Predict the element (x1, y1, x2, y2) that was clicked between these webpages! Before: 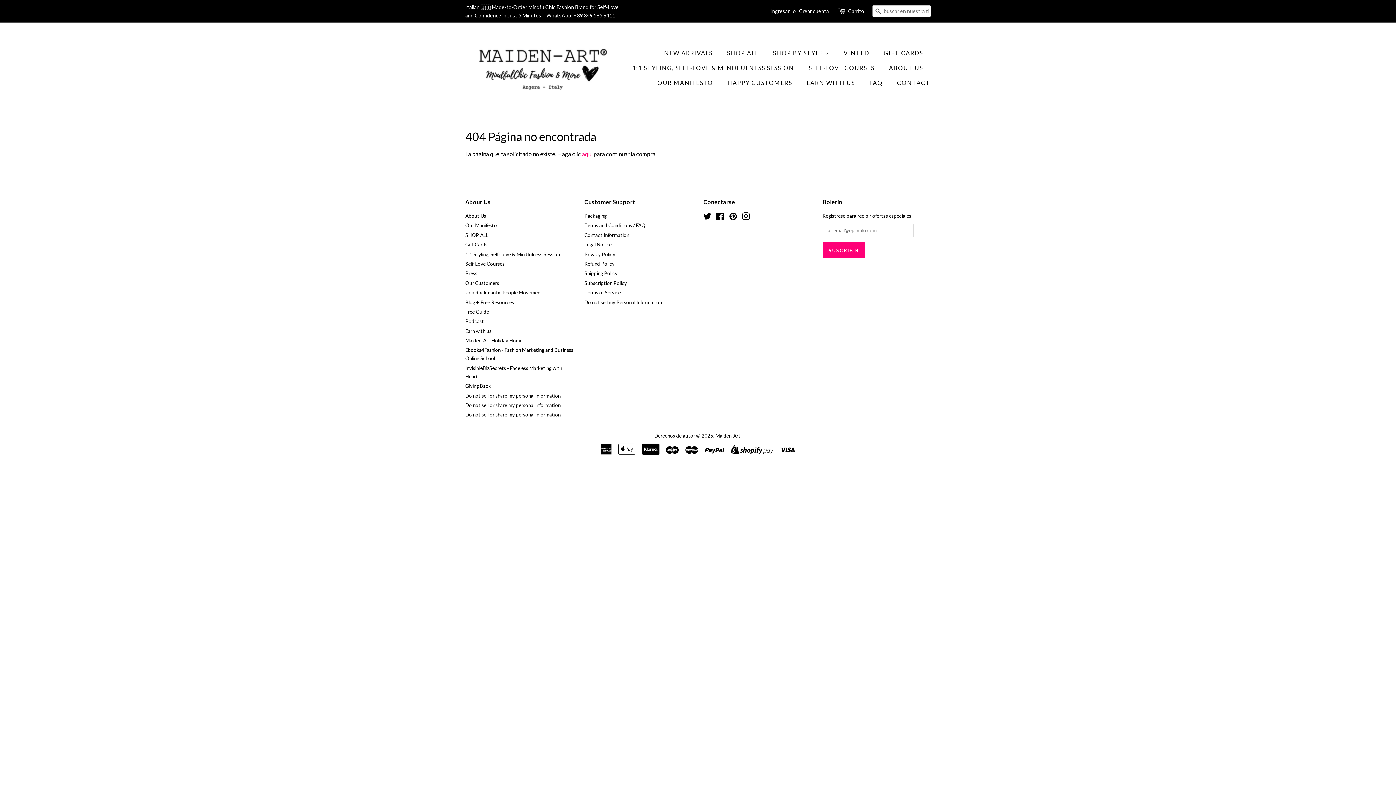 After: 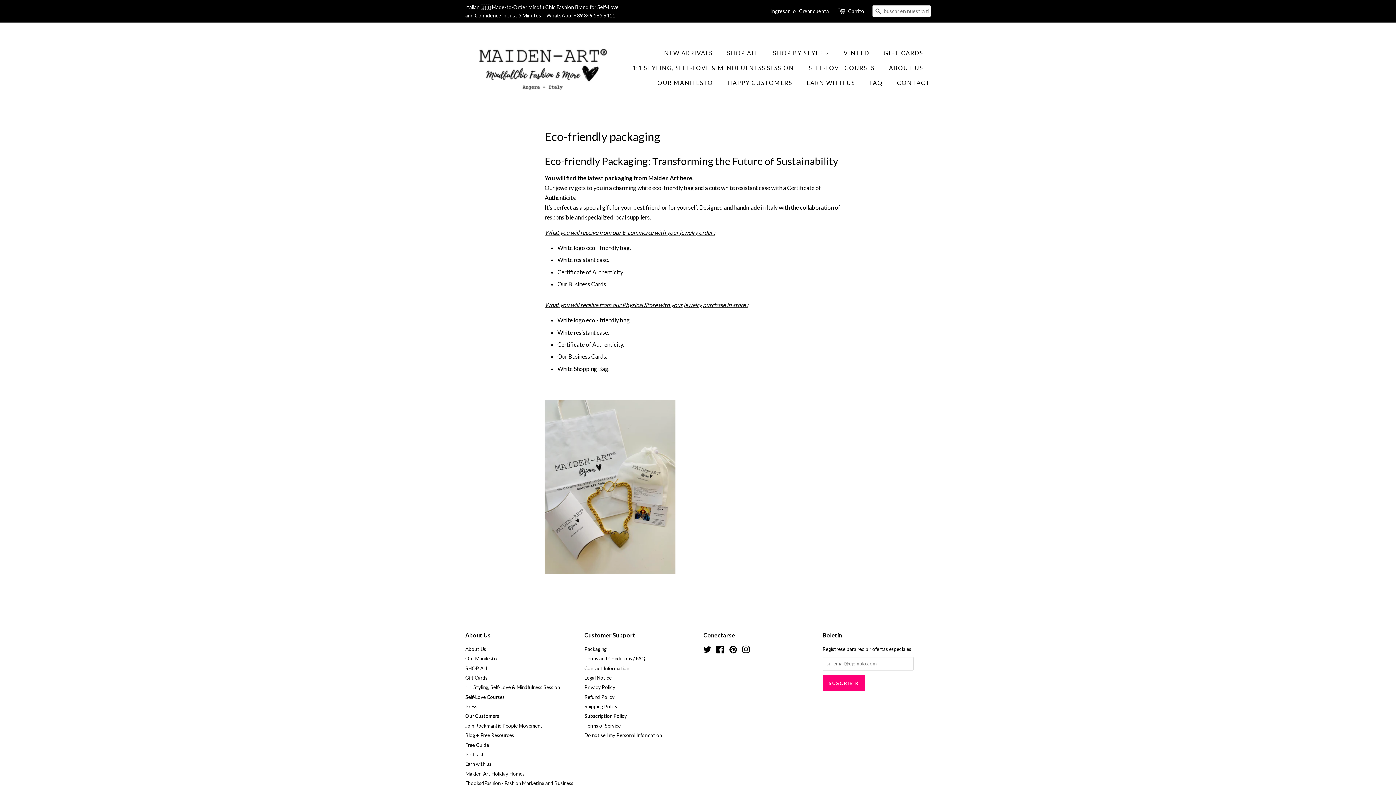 Action: label: Packaging bbox: (584, 213, 606, 218)